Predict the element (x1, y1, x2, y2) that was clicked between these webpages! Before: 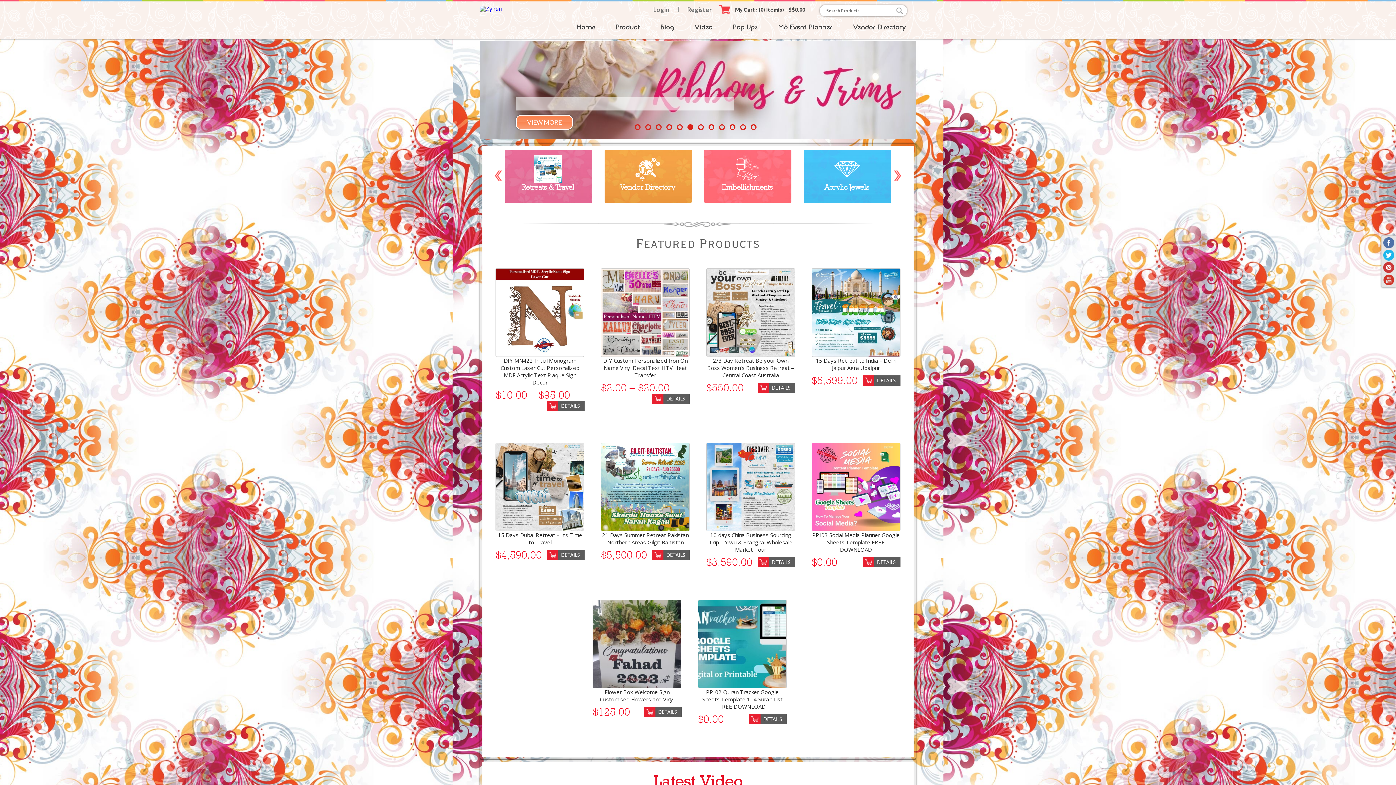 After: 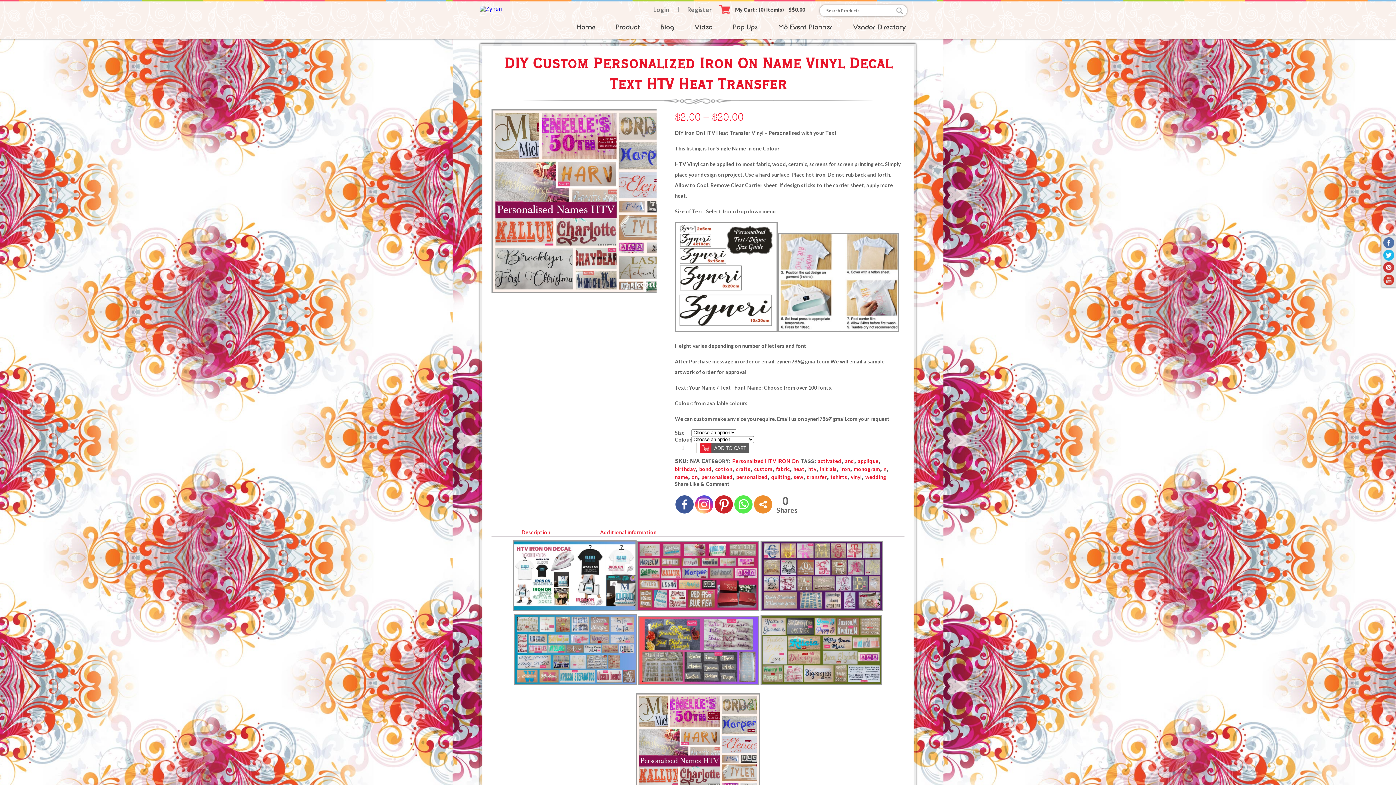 Action: label: DIY Custom Personalized Iron On Name Vinyl Decal Text HTV Heat Transfer bbox: (601, 350, 689, 378)